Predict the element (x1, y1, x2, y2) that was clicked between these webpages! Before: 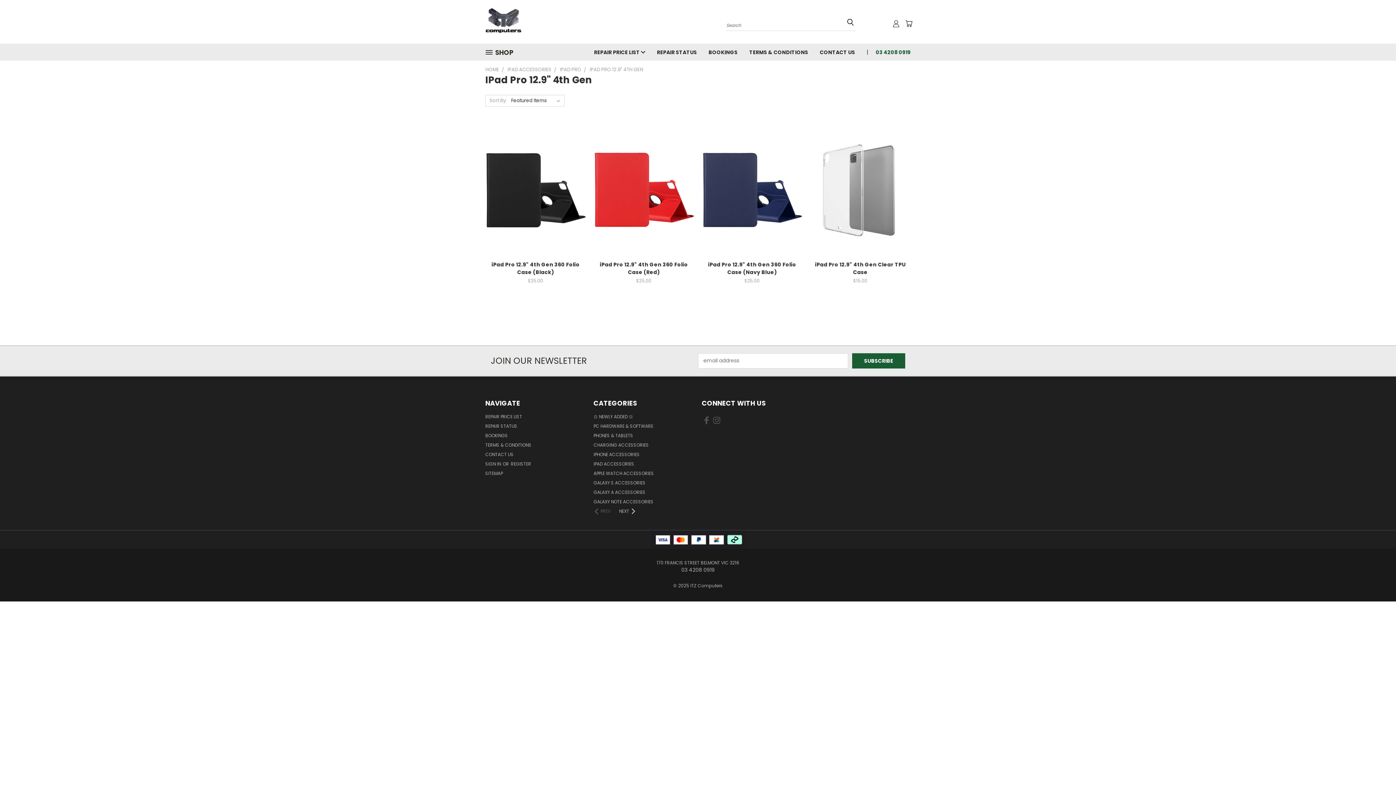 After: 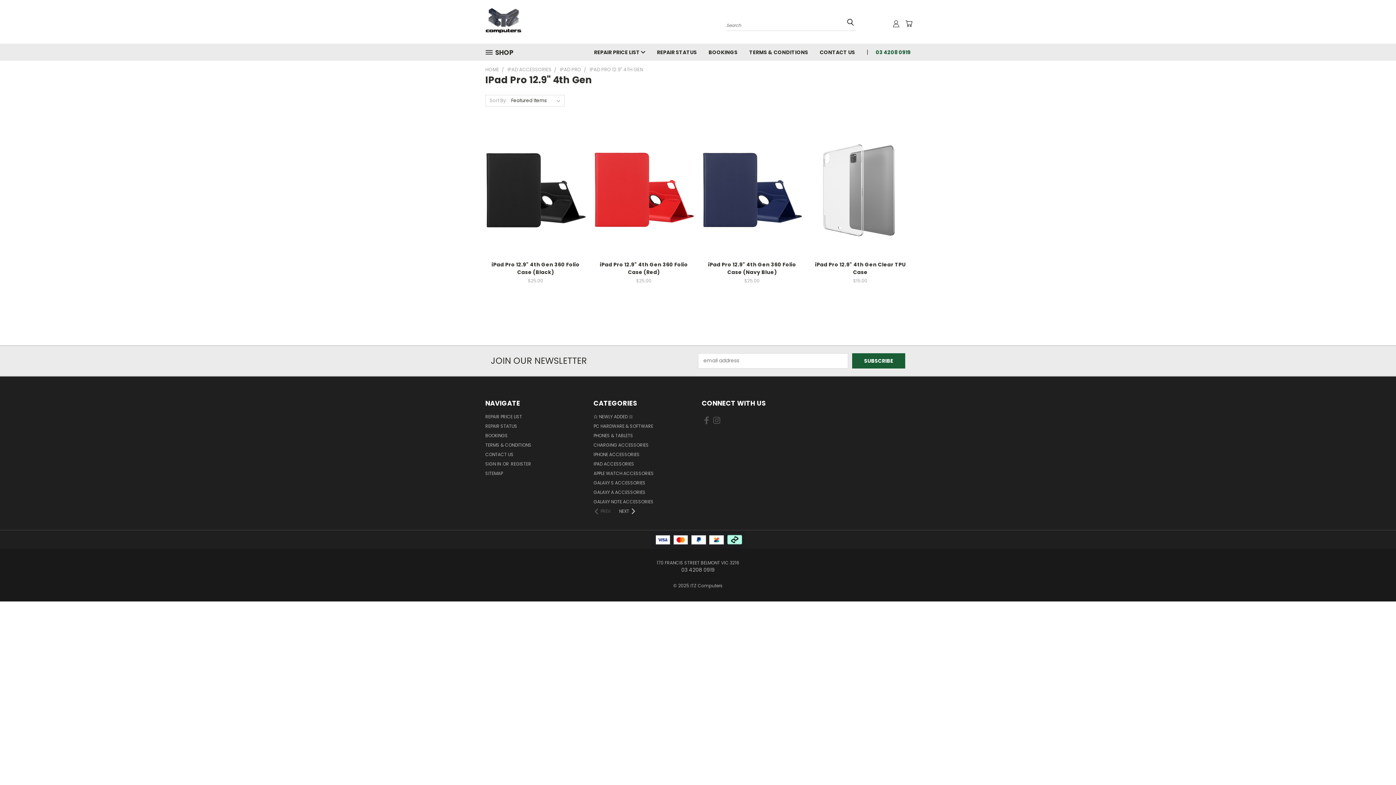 Action: label: Previous bbox: (1368, 753, 1386, 771)